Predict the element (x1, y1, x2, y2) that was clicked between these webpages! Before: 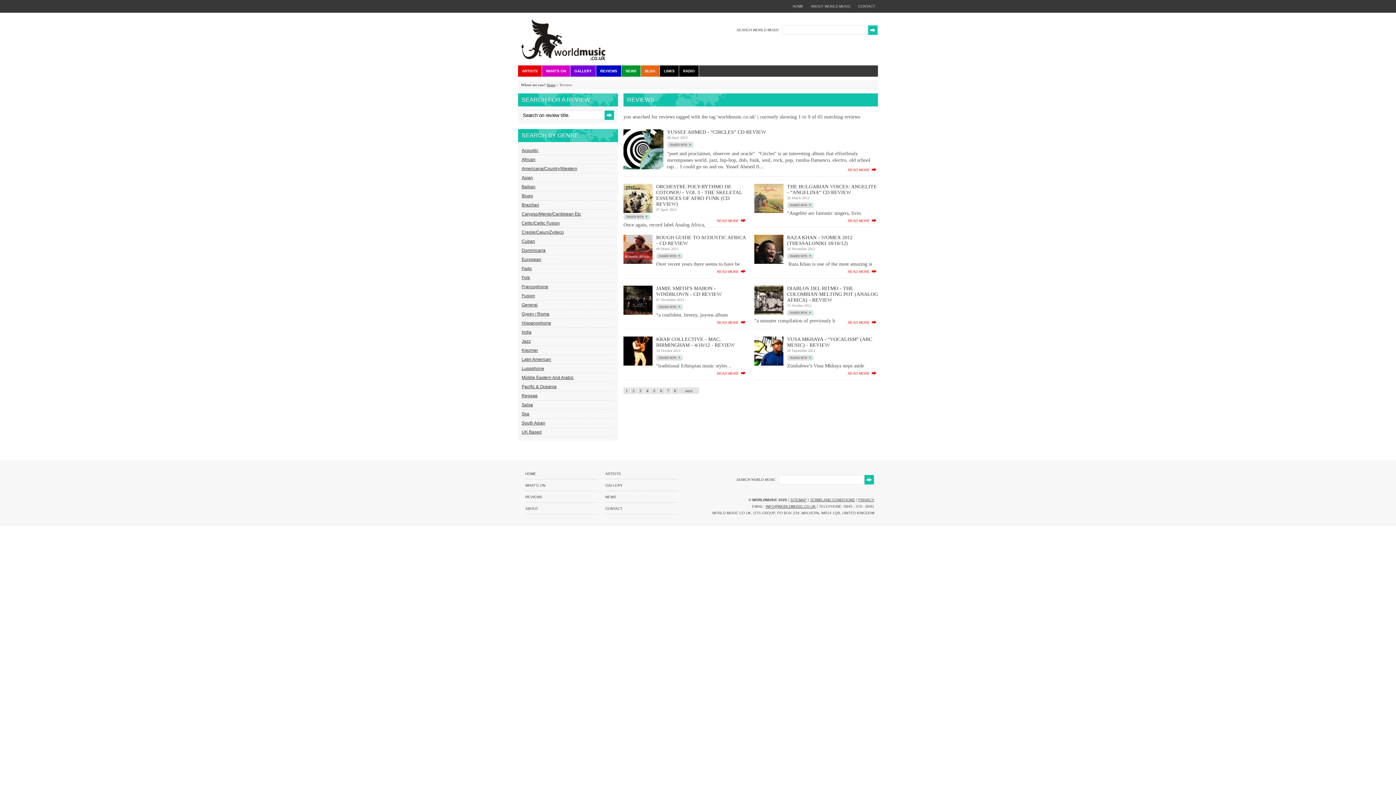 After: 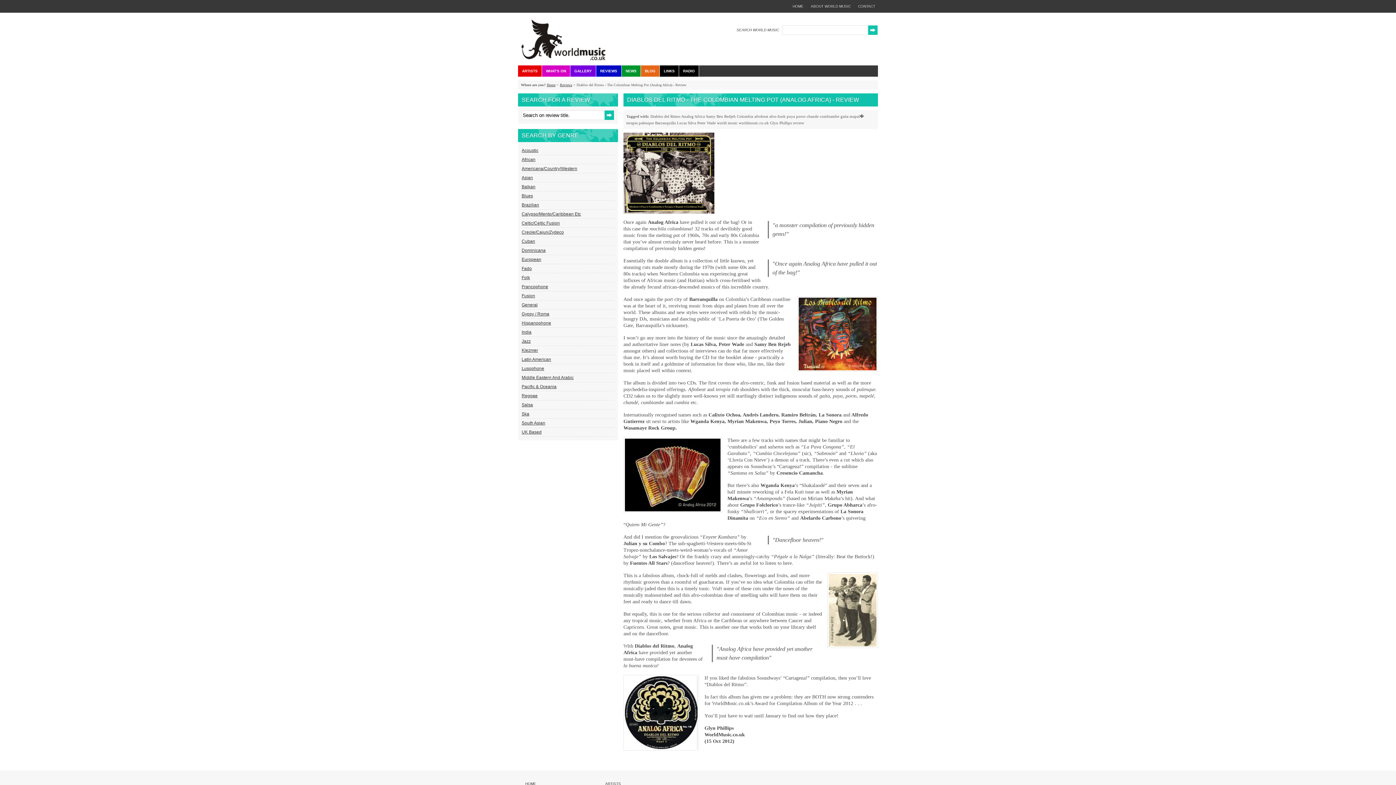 Action: label: READ MORE bbox: (848, 320, 876, 325)